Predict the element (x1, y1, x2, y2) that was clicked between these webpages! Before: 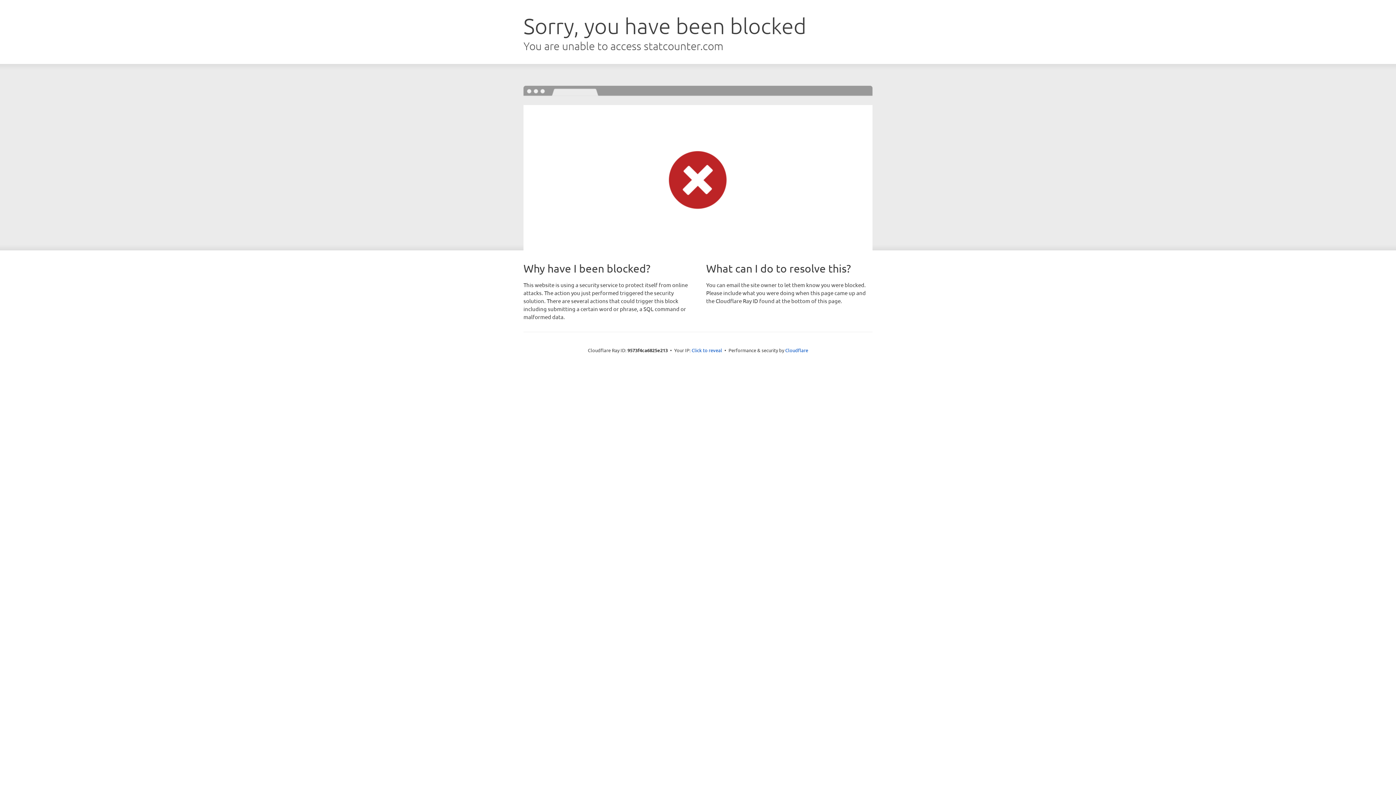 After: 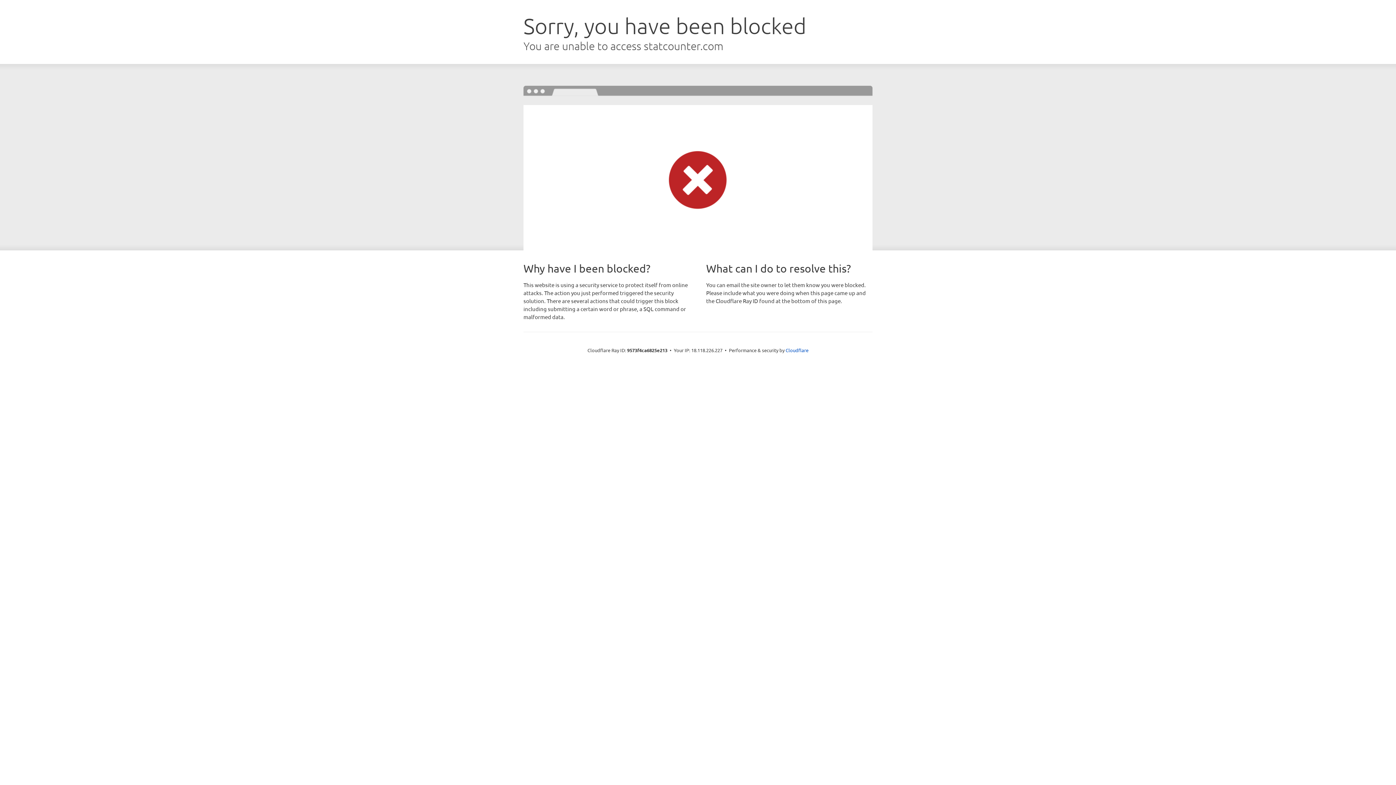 Action: bbox: (691, 346, 722, 353) label: Click to reveal